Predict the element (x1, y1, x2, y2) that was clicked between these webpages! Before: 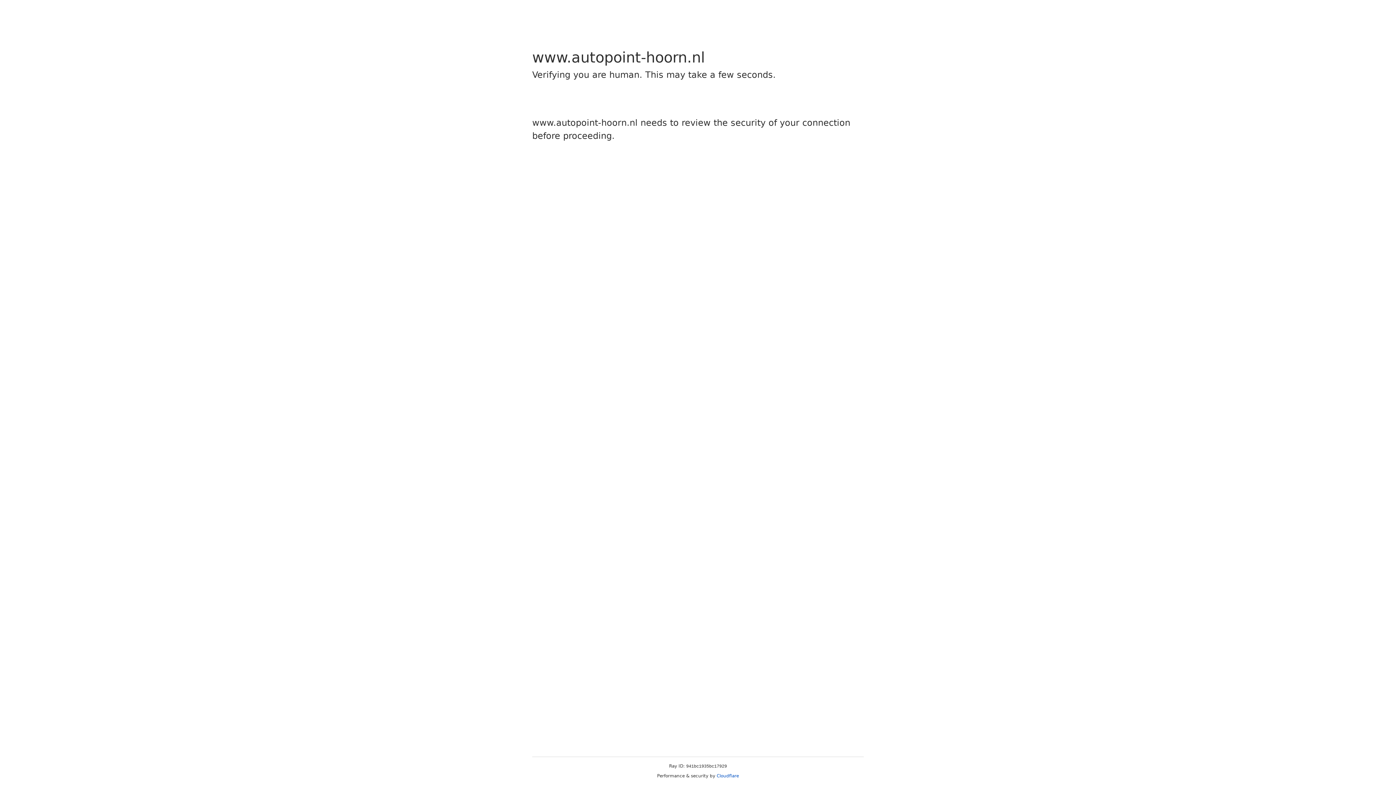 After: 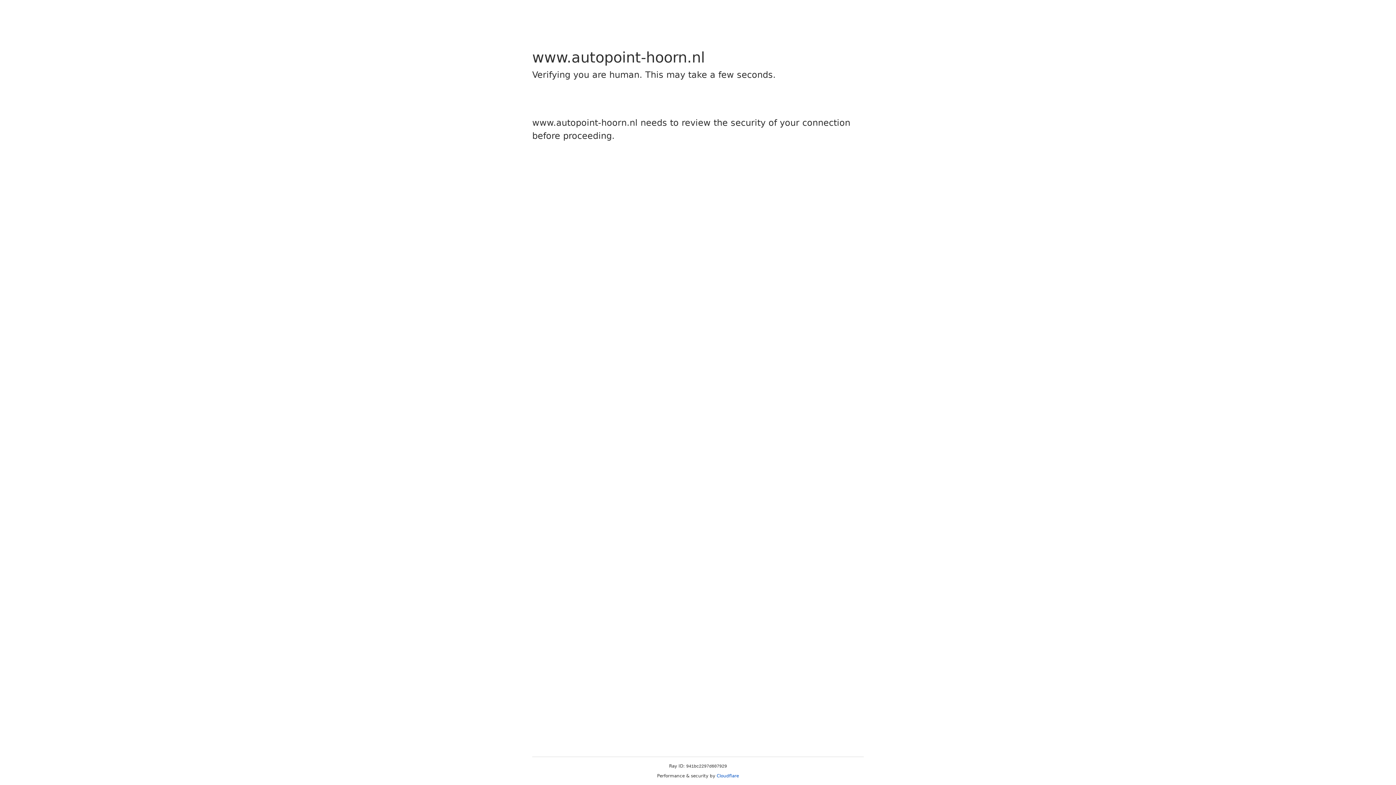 Action: bbox: (716, 773, 739, 778) label: Cloudflare